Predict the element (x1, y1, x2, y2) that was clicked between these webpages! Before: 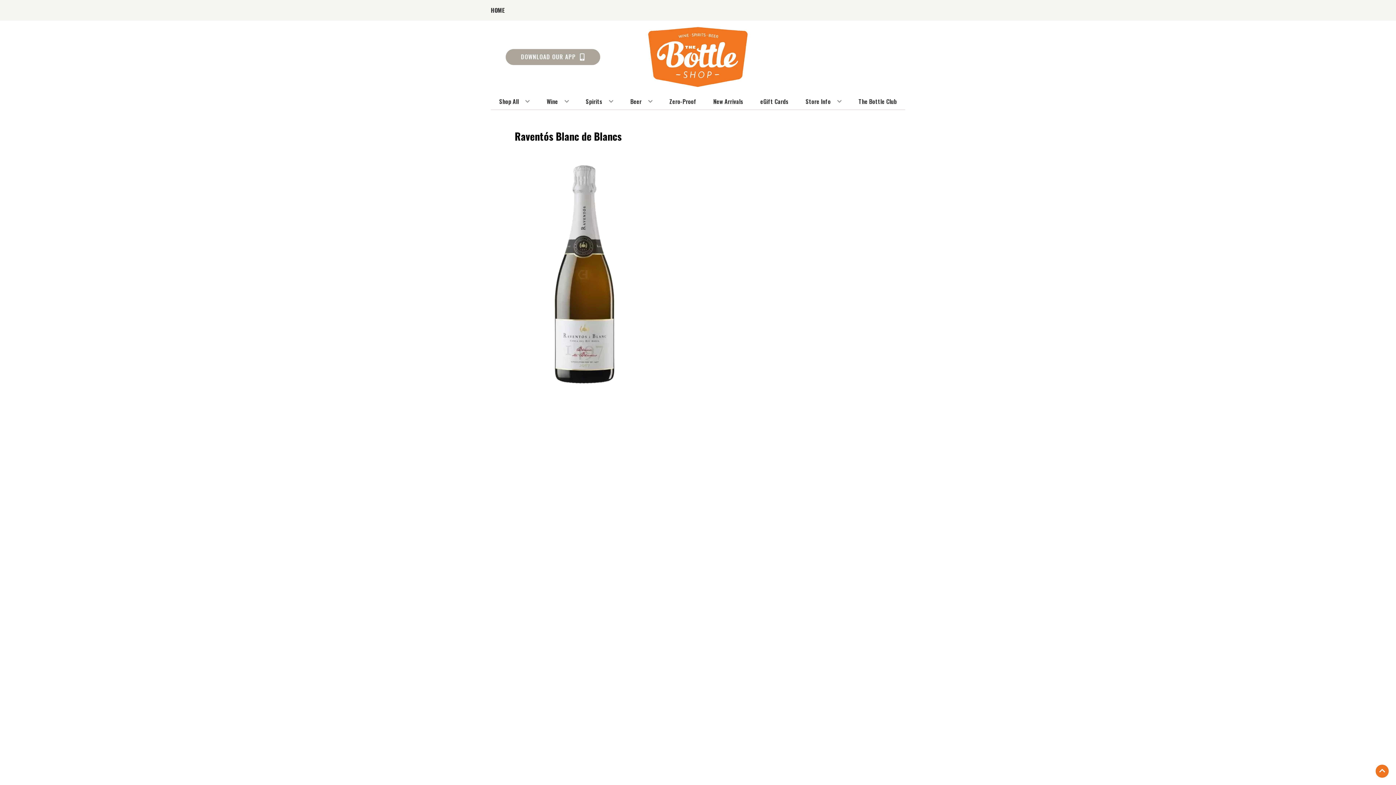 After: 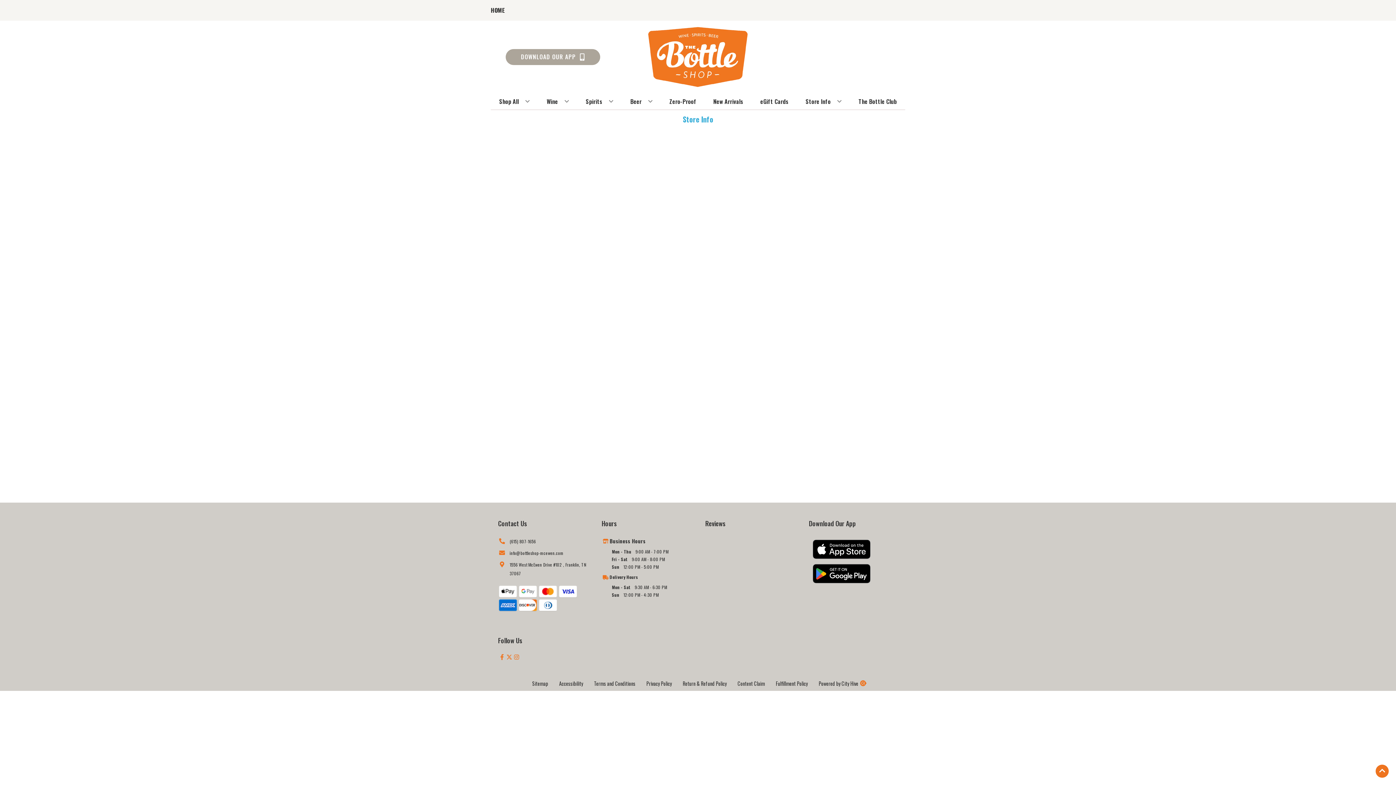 Action: label: Store Info bbox: (802, 93, 844, 109)